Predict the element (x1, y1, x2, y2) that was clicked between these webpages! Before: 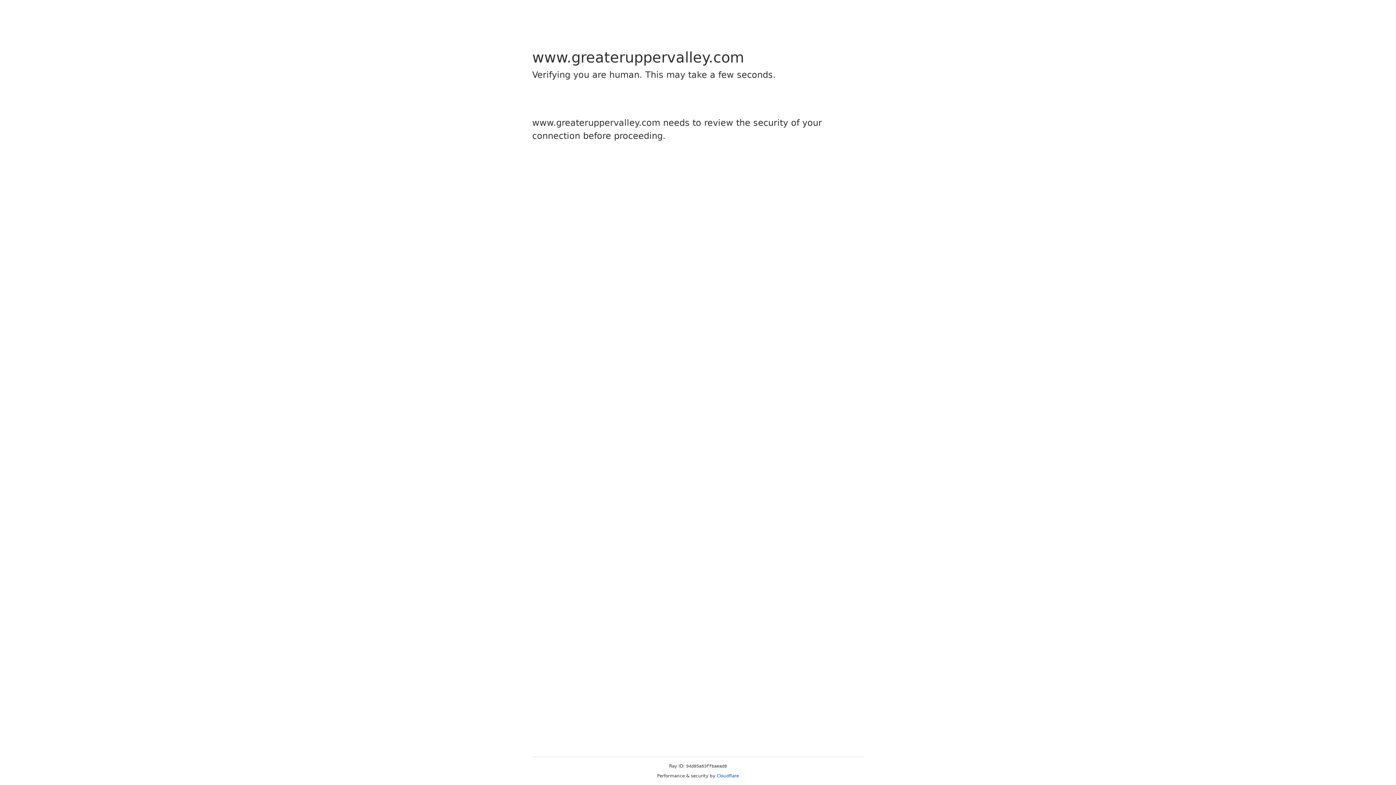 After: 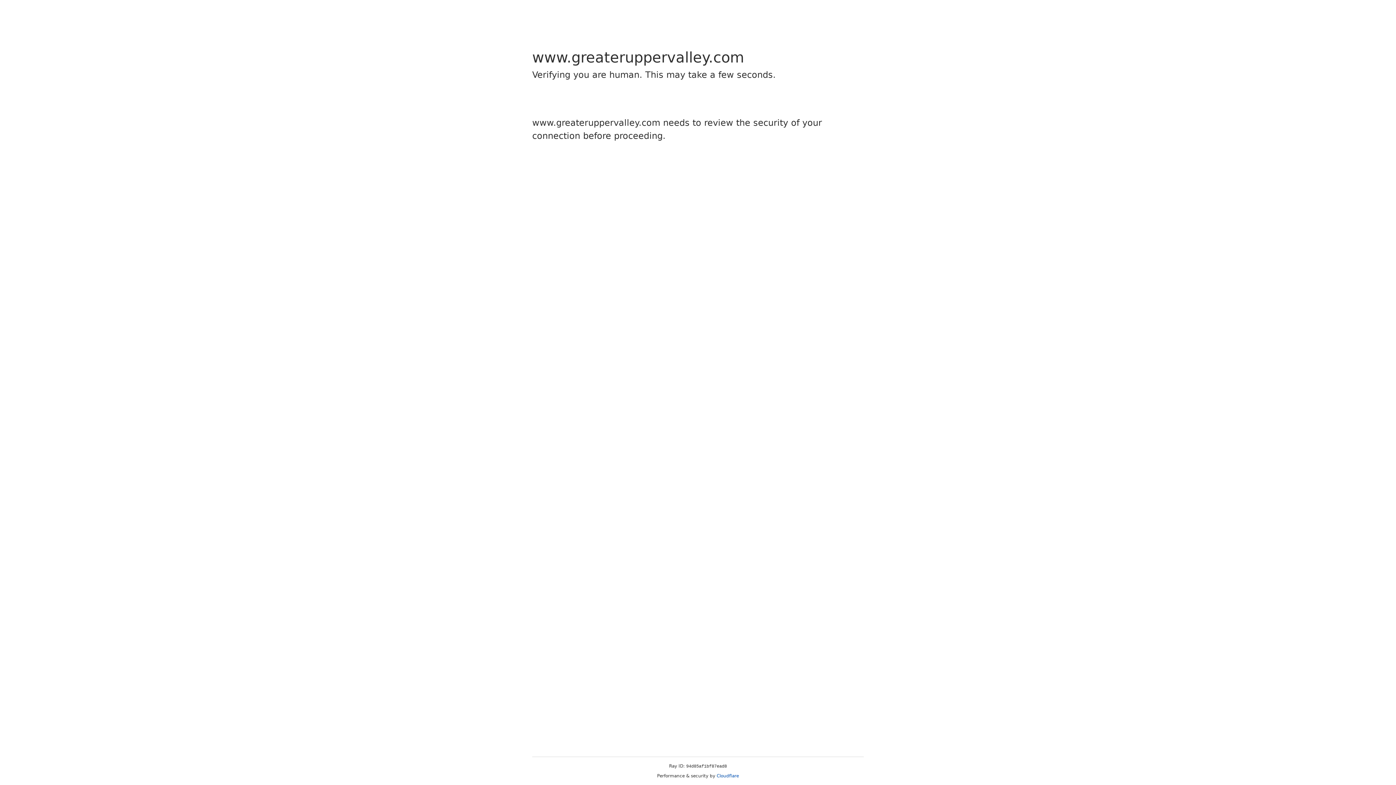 Action: label: Cloudflare bbox: (716, 773, 739, 778)